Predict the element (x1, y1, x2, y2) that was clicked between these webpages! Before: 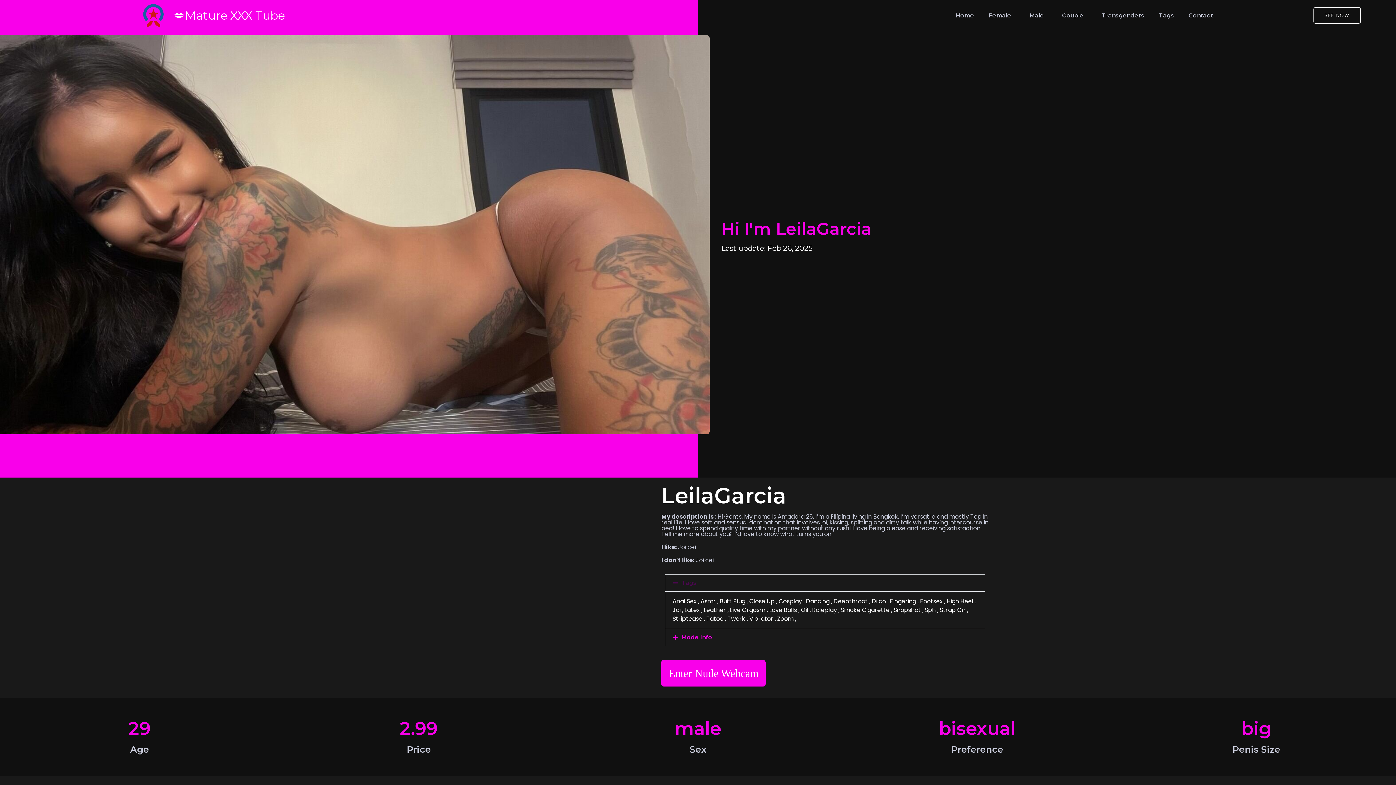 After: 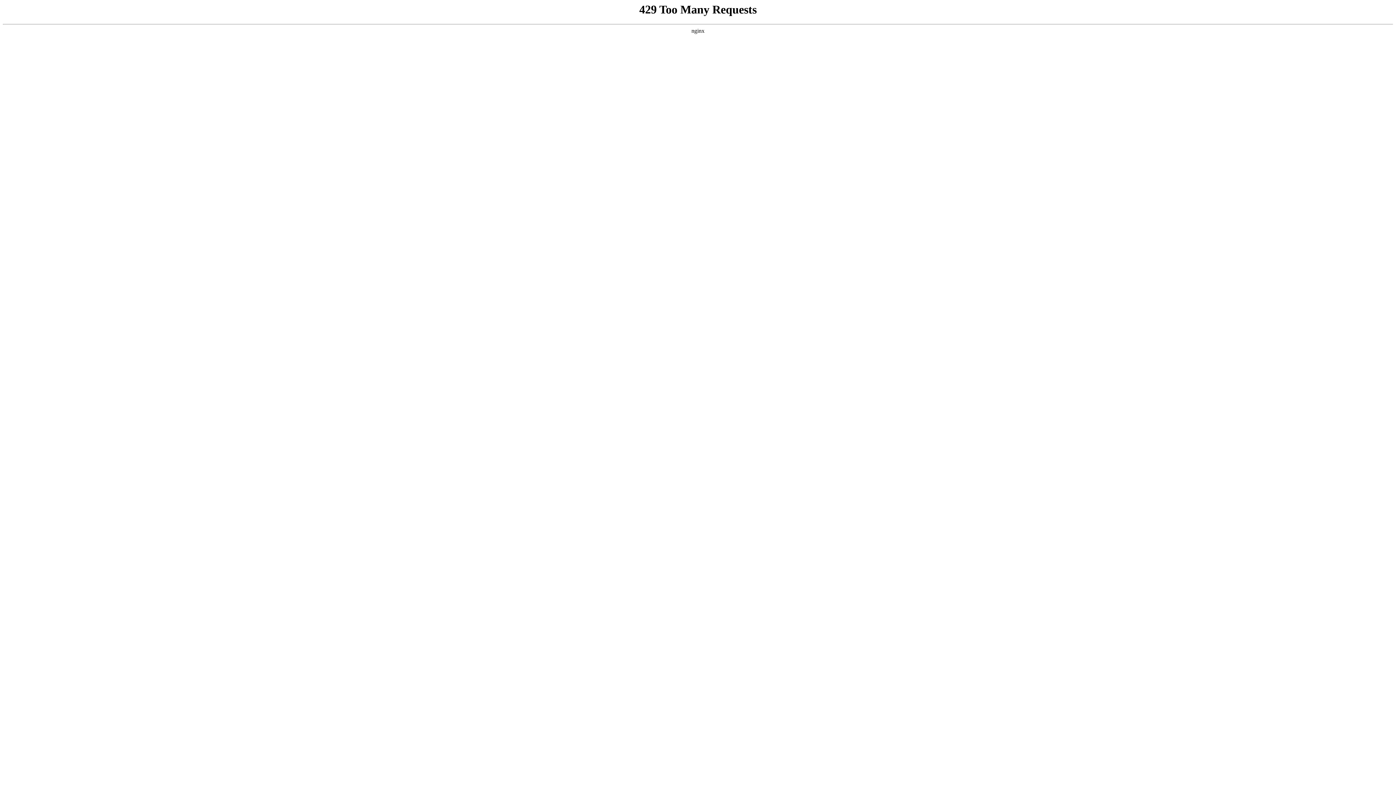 Action: label: Cosplay bbox: (778, 597, 806, 605)